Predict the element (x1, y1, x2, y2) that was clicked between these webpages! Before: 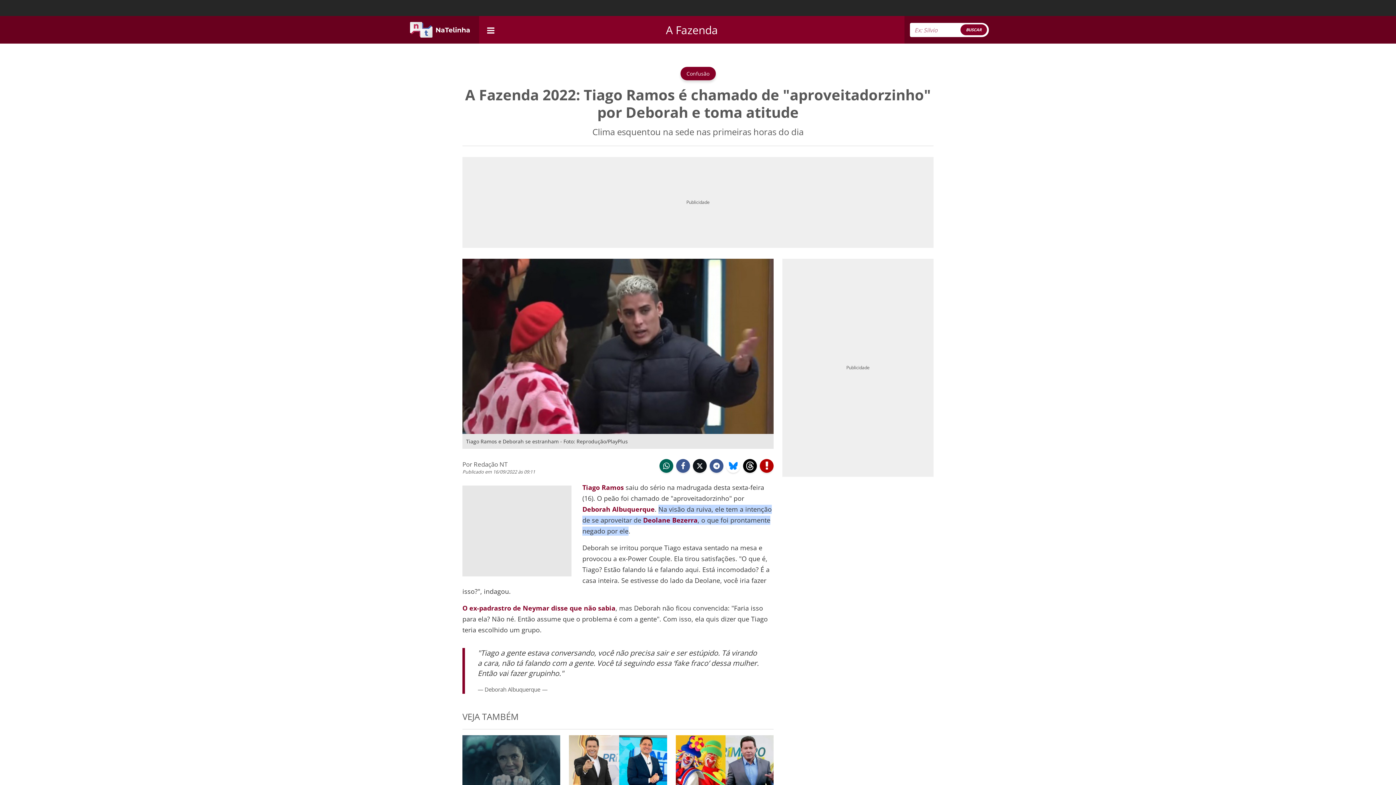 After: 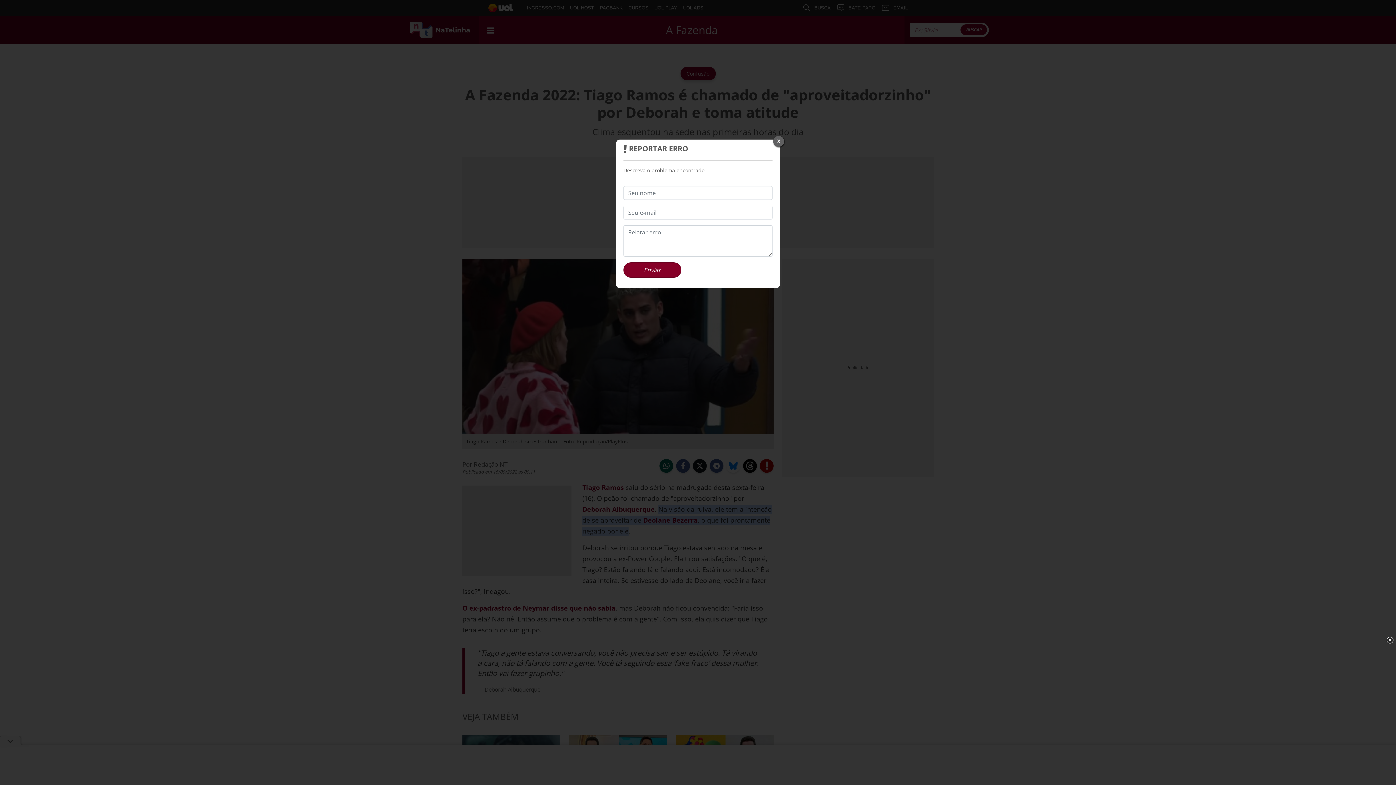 Action: label:  erro bbox: (760, 459, 773, 472)